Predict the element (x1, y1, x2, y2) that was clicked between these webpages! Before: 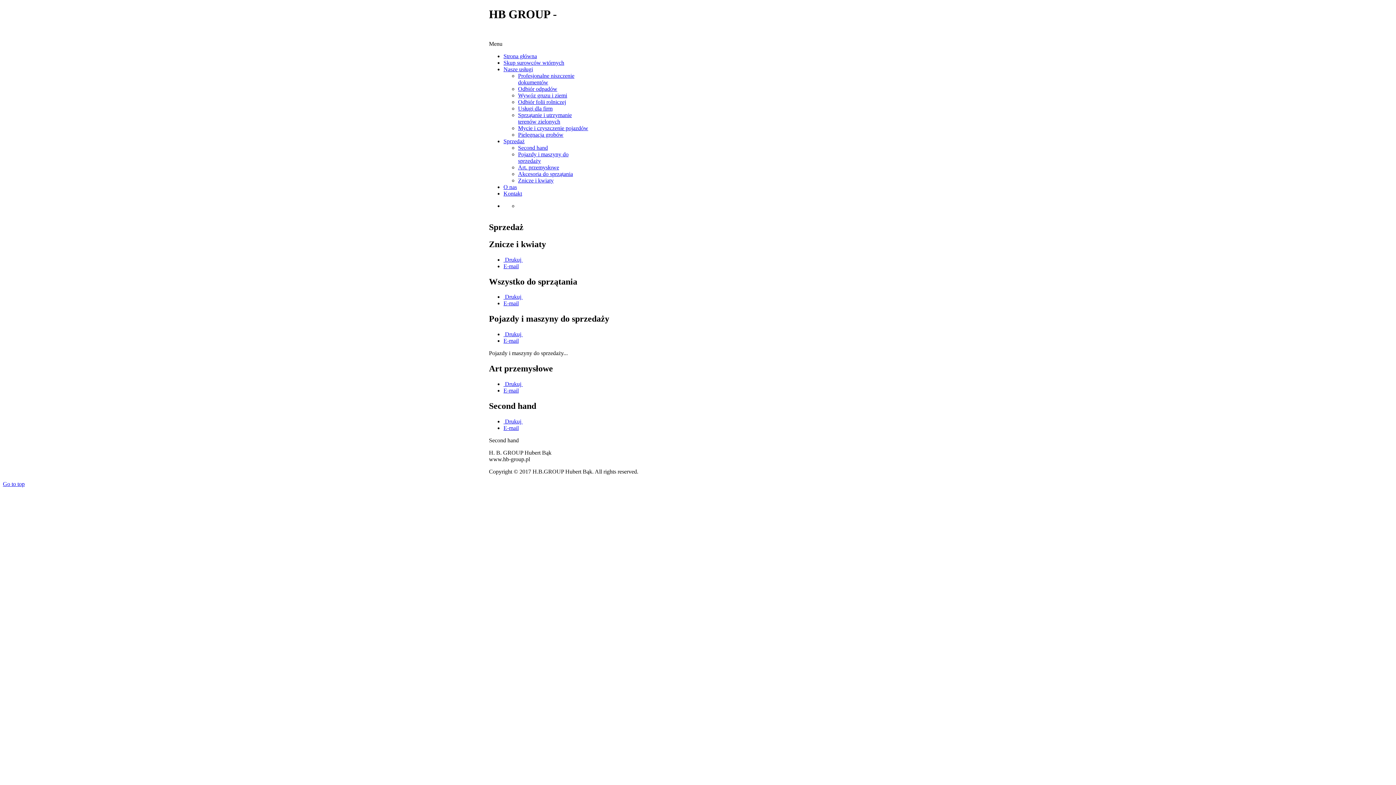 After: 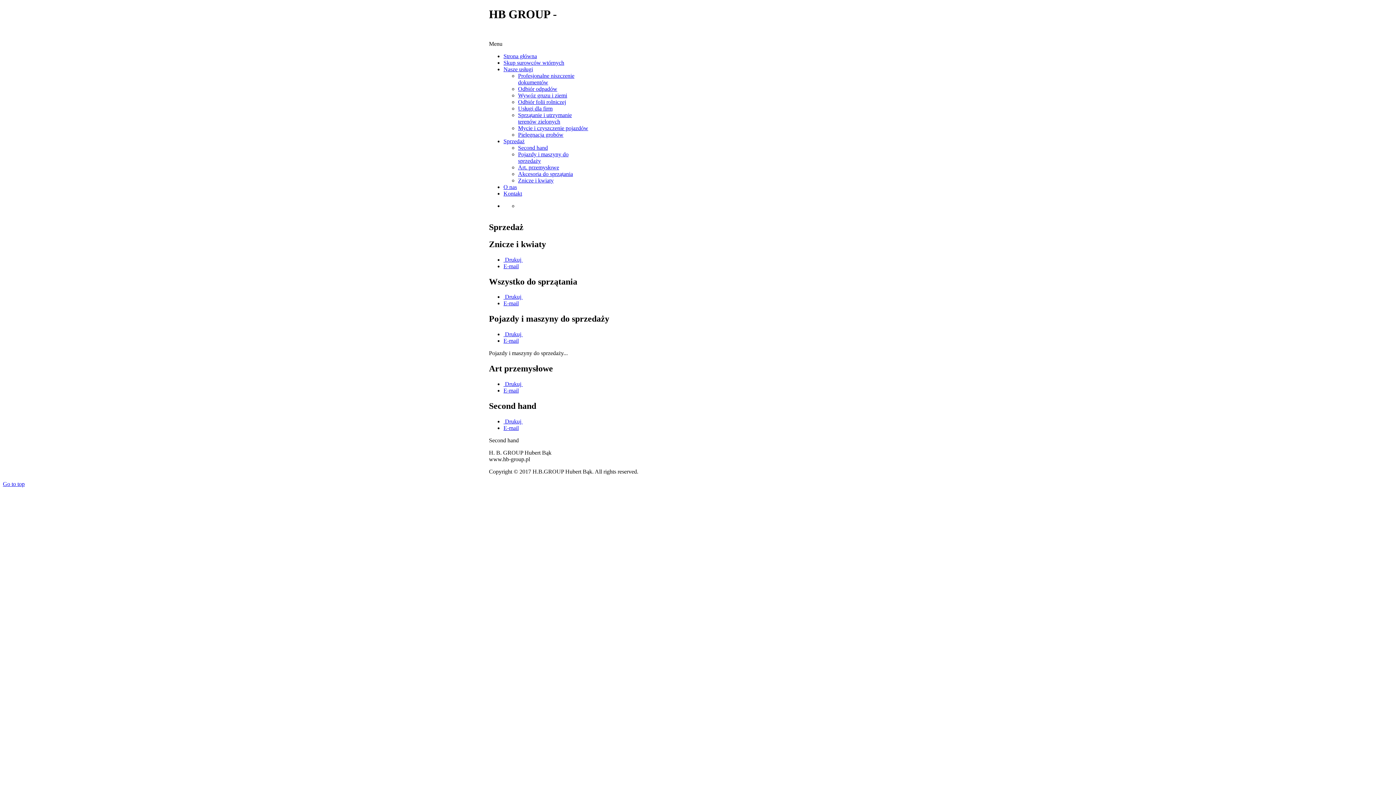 Action: bbox: (503, 418, 522, 424) label:  Drukuj 